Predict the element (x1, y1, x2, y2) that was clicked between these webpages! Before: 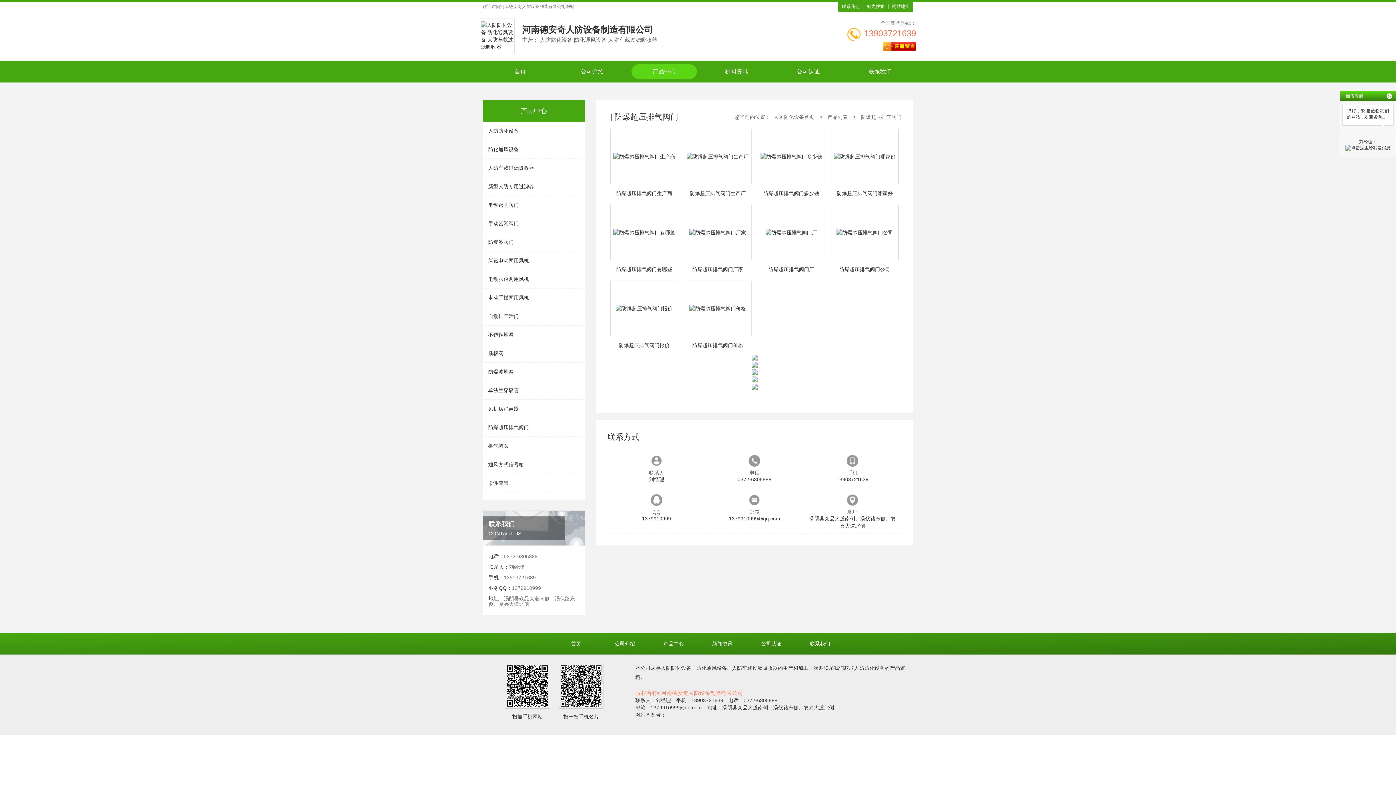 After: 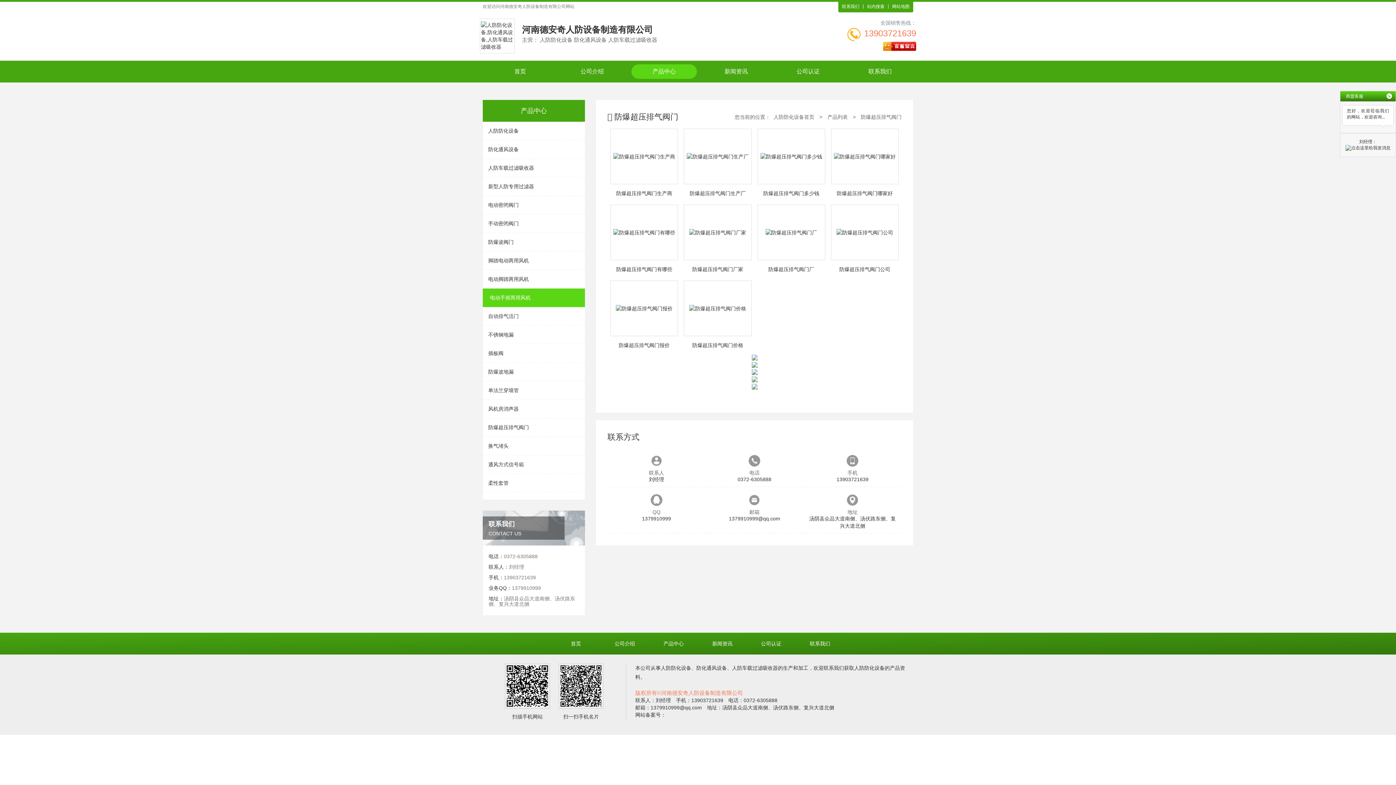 Action: bbox: (482, 288, 585, 307) label: 电动手摇两用风机